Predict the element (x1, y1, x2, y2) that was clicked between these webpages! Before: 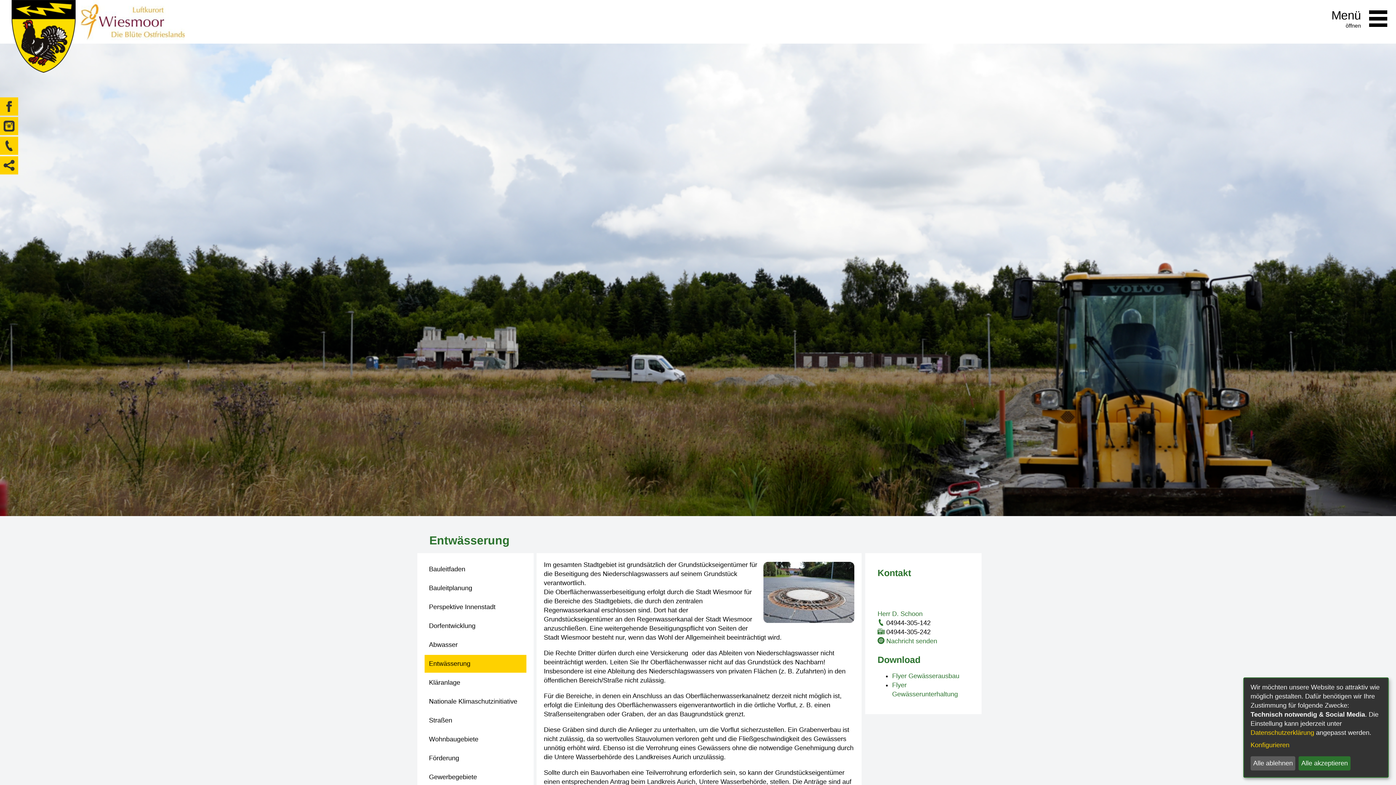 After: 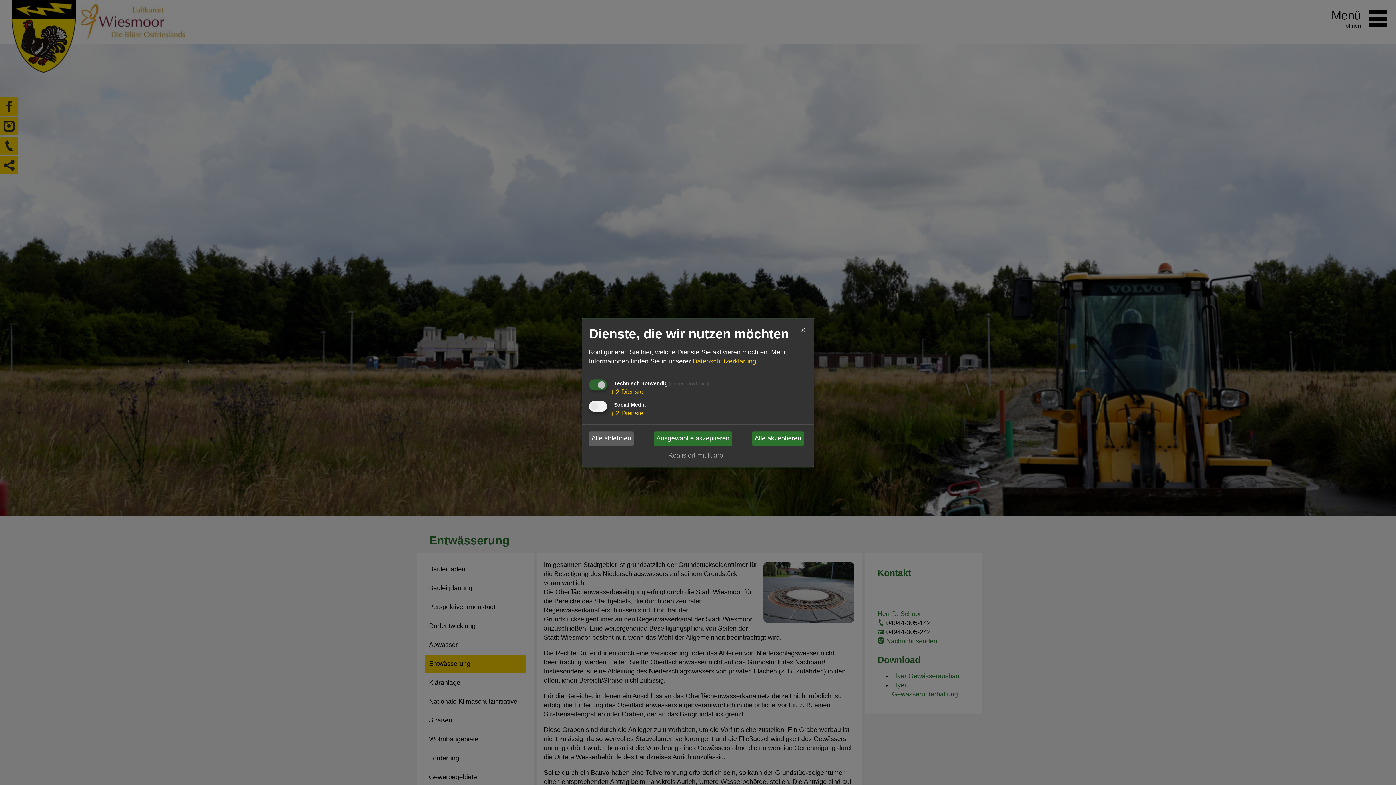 Action: bbox: (1250, 740, 1378, 750) label: Konfigurieren